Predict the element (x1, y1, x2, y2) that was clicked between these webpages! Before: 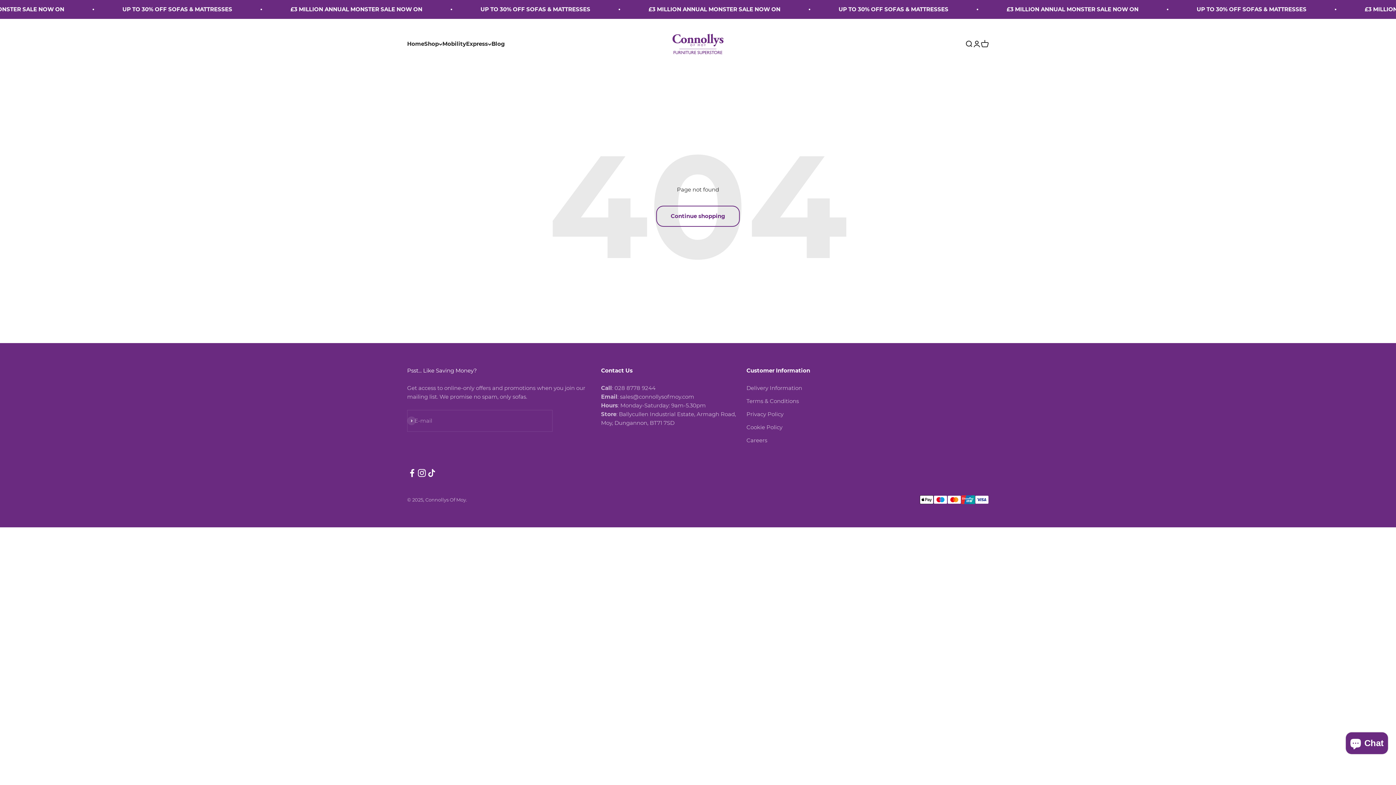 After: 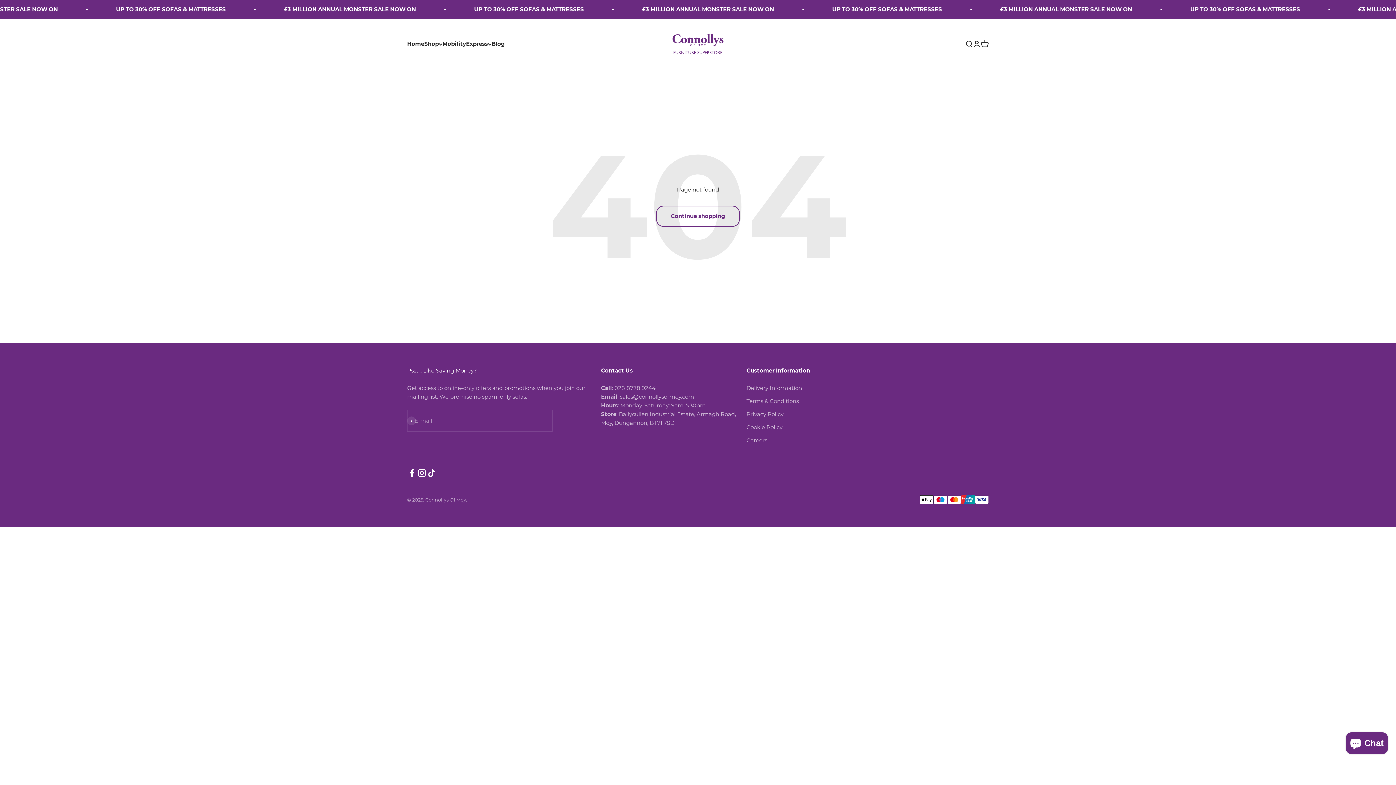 Action: bbox: (426, 468, 436, 478) label: Follow on TikTok